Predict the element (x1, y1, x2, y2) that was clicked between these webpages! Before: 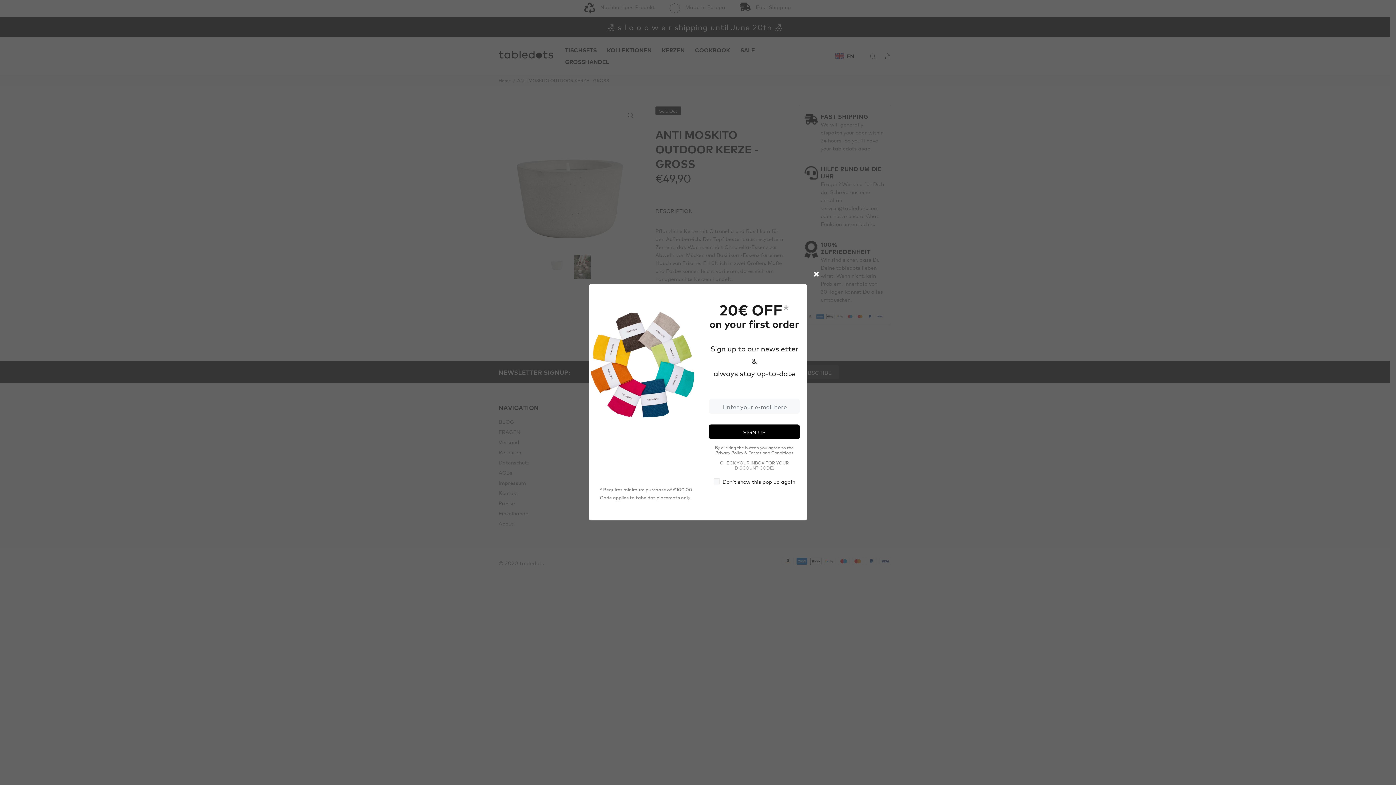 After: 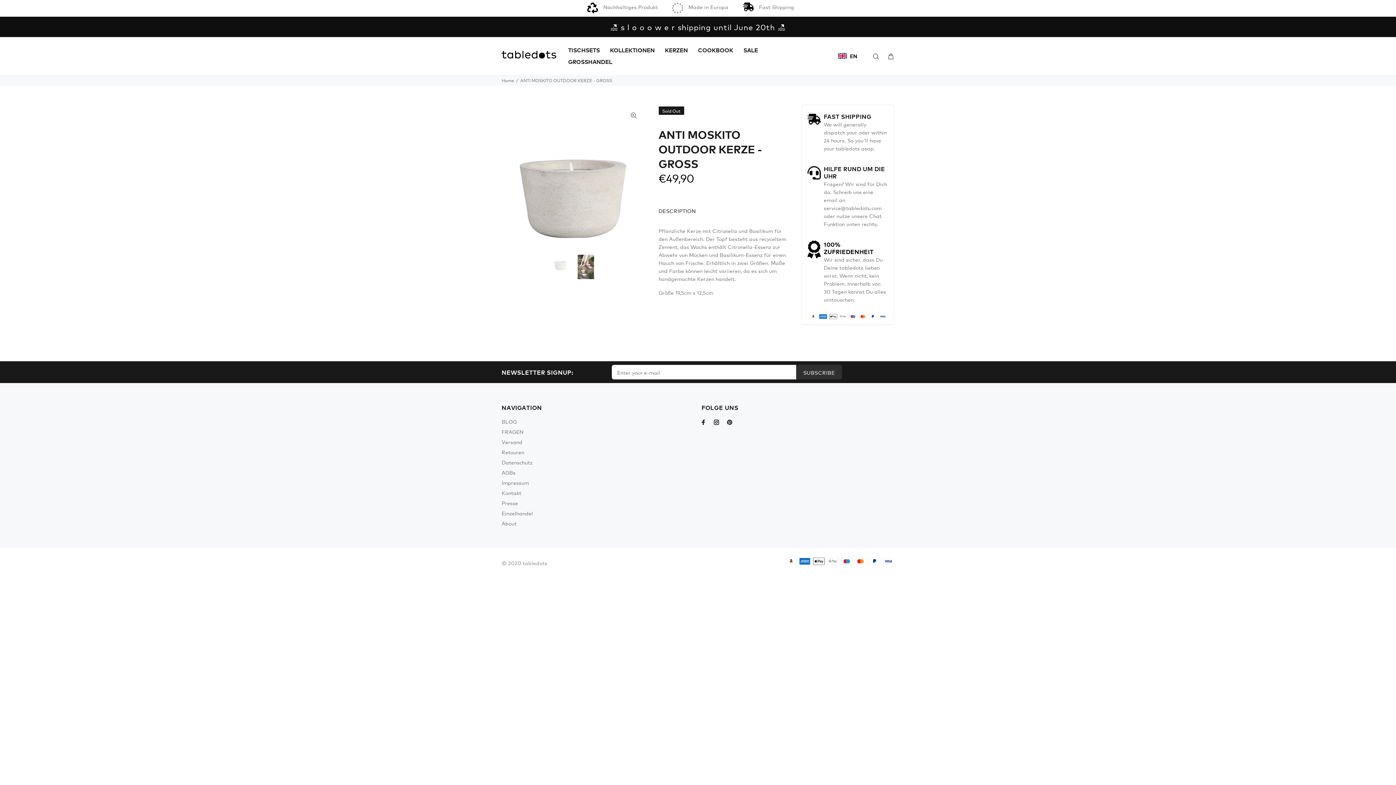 Action: bbox: (806, 264, 826, 283)